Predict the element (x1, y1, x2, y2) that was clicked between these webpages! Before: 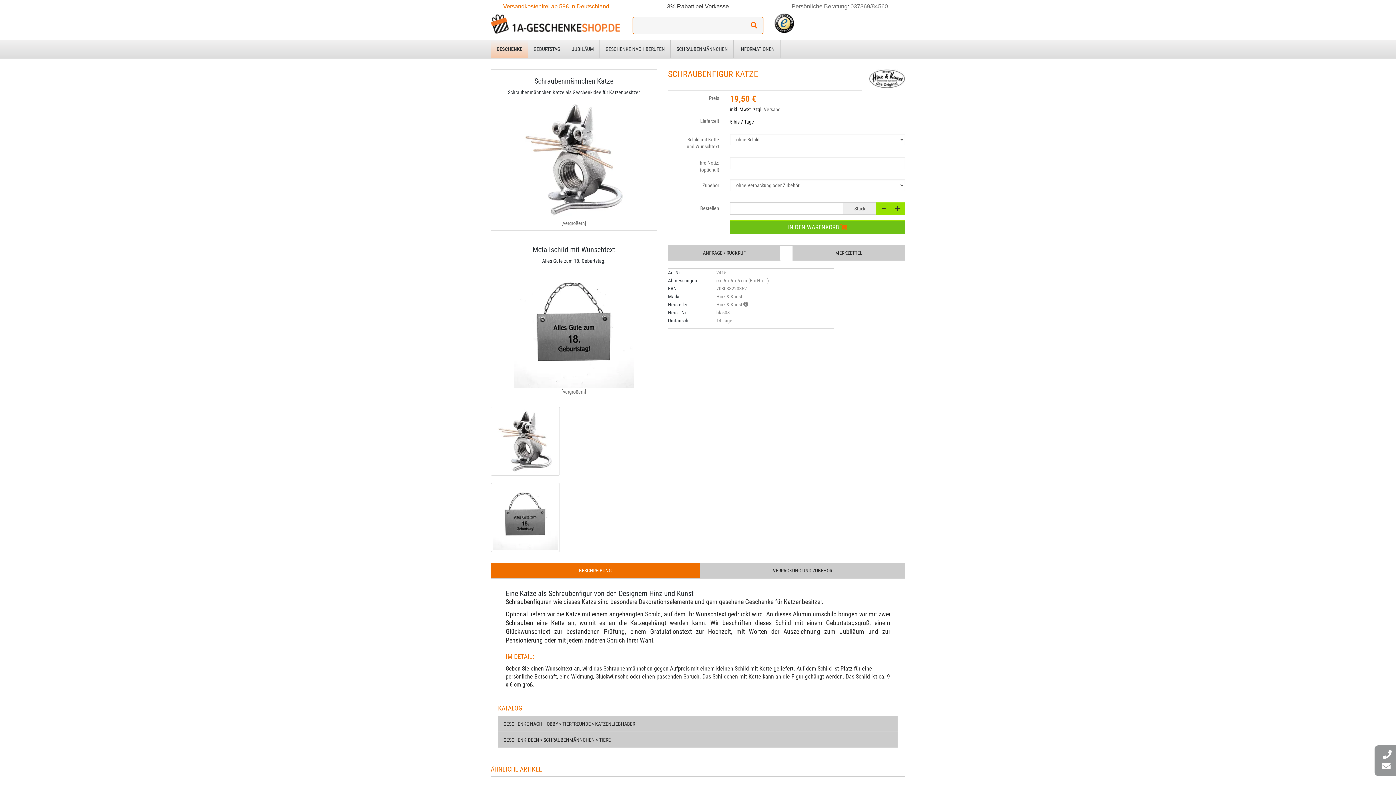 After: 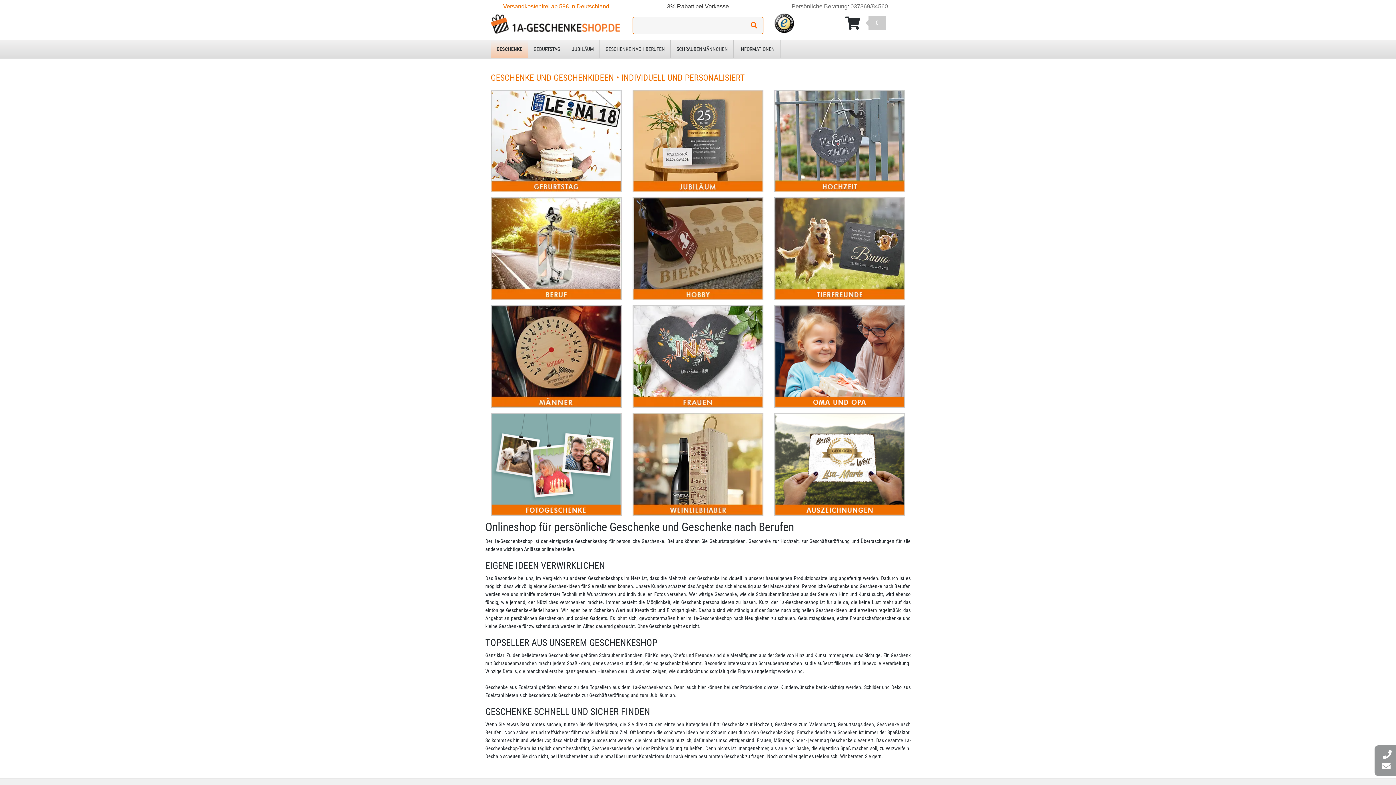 Action: bbox: (490, 14, 621, 34)